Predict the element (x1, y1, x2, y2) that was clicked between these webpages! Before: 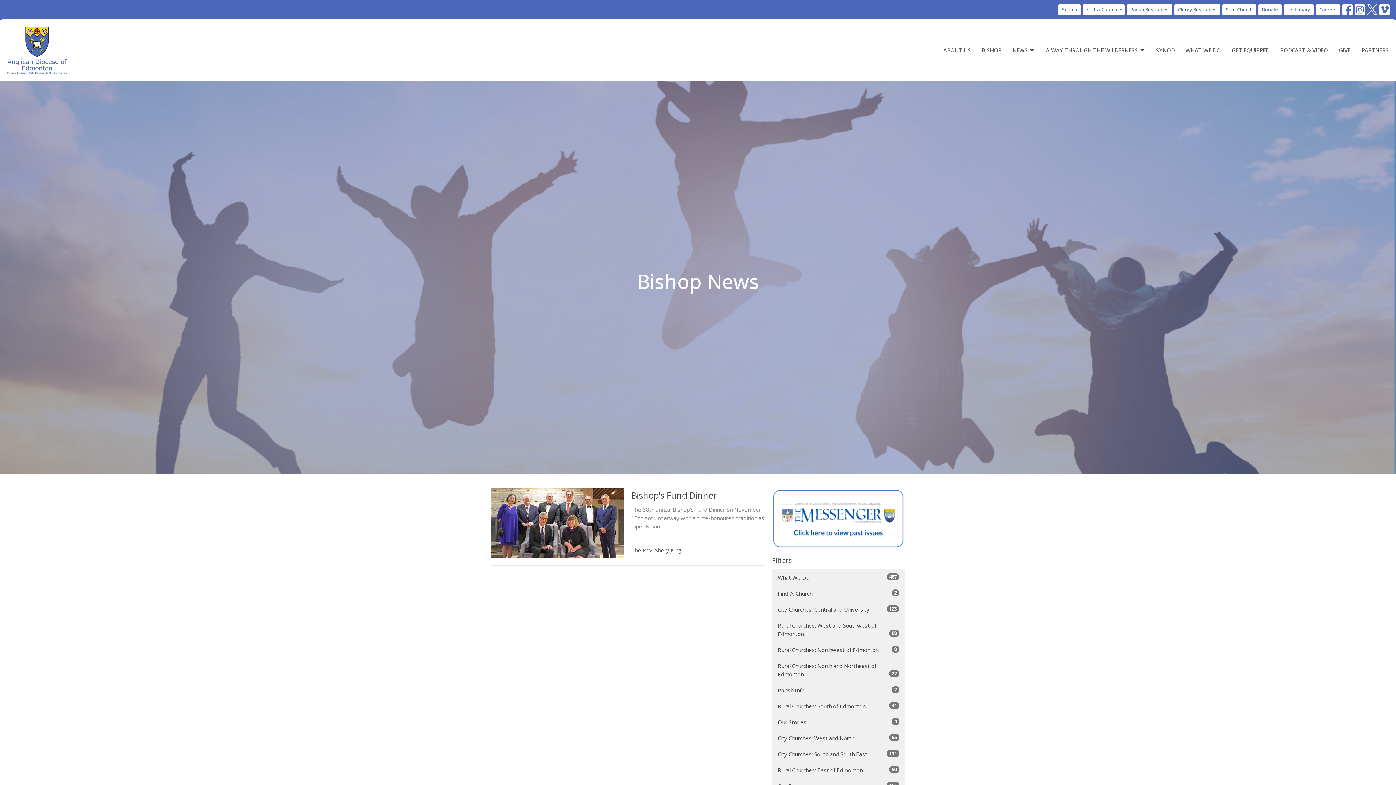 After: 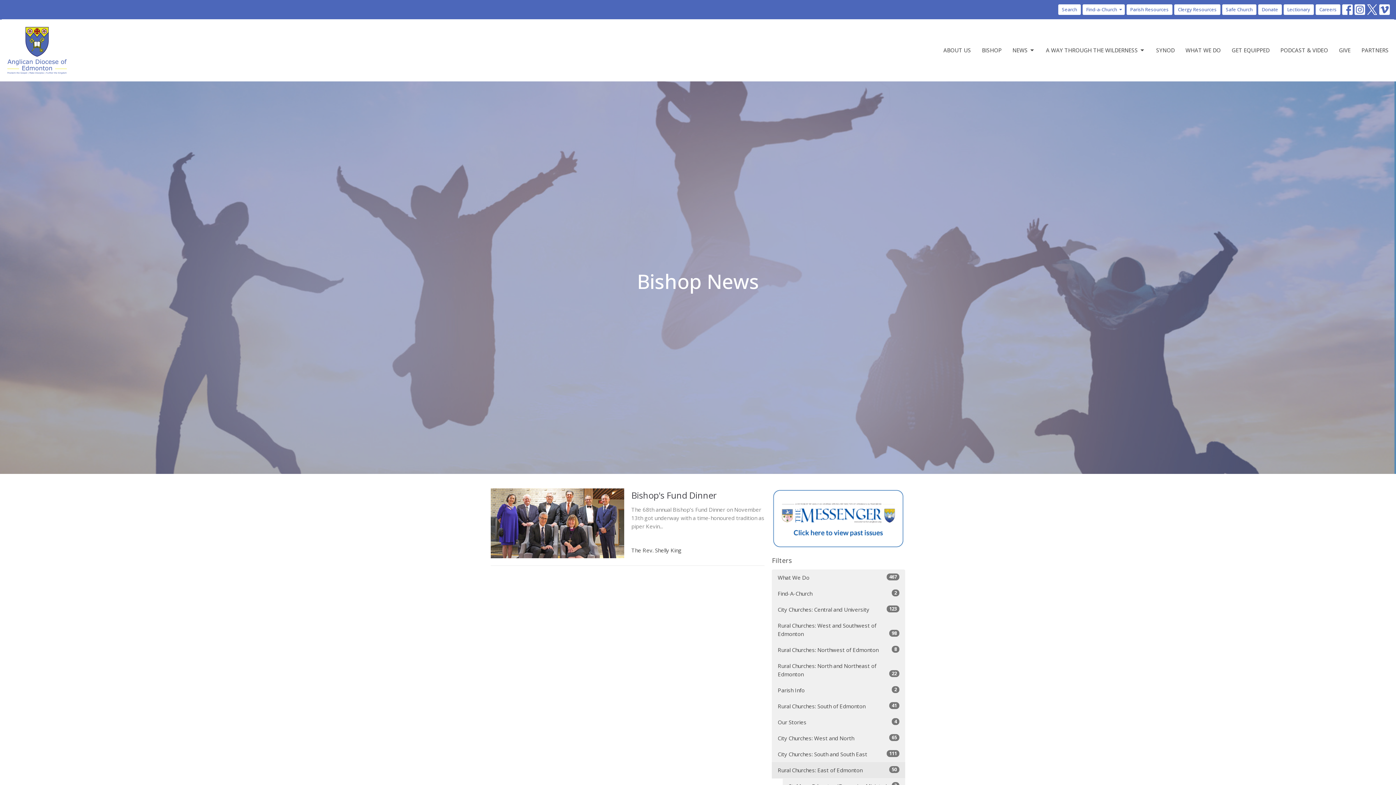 Action: label: Rural Churches: East of Edmonton
50 bbox: (772, 762, 905, 779)